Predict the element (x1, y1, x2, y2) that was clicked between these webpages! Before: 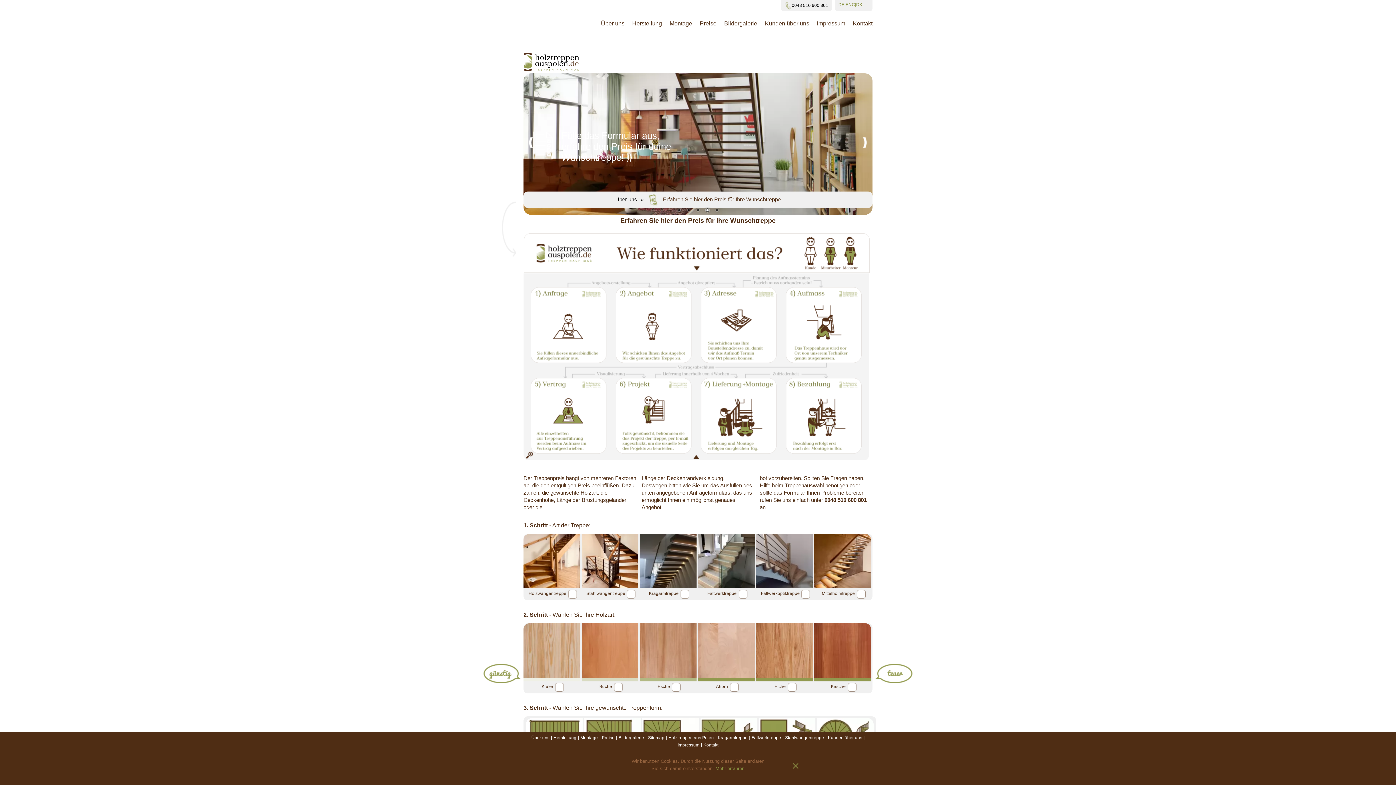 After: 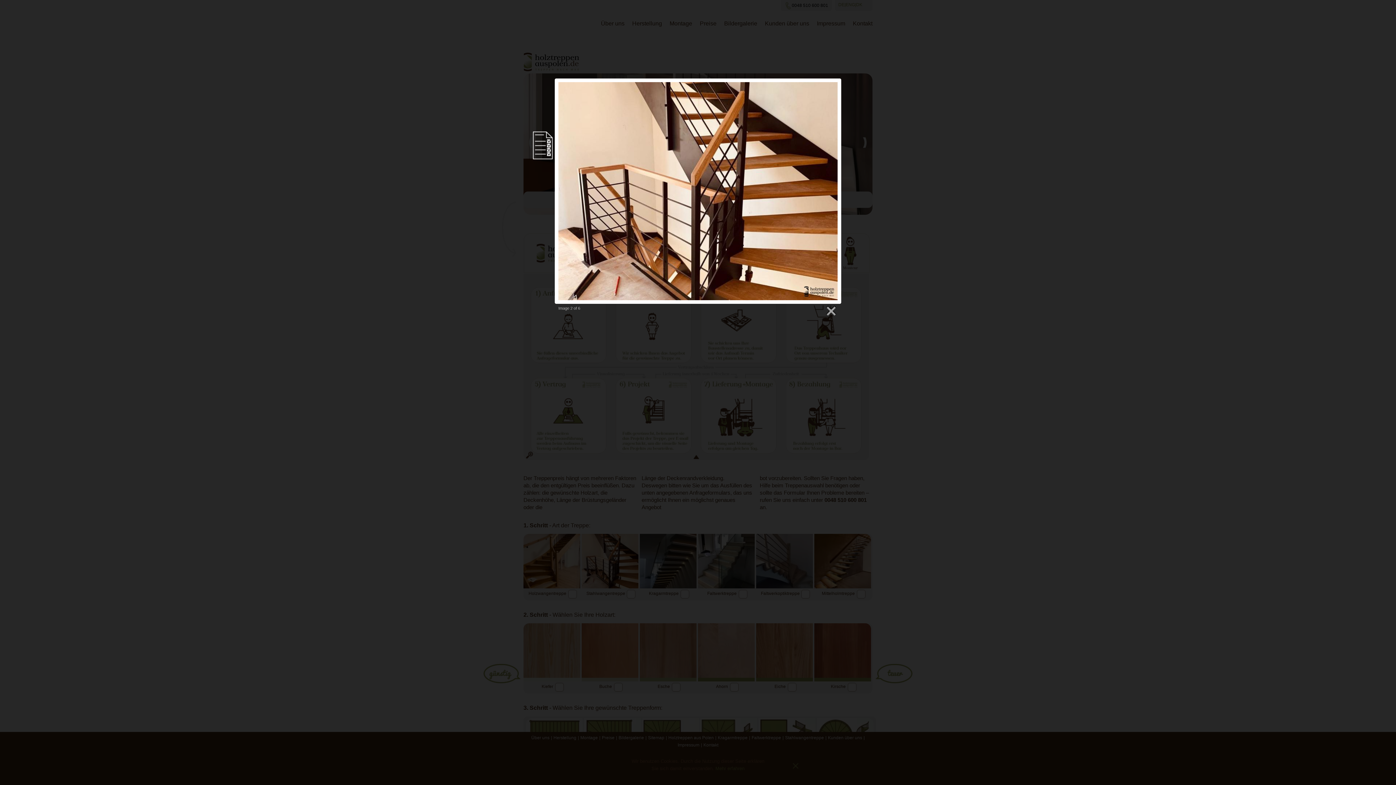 Action: bbox: (581, 534, 638, 588)